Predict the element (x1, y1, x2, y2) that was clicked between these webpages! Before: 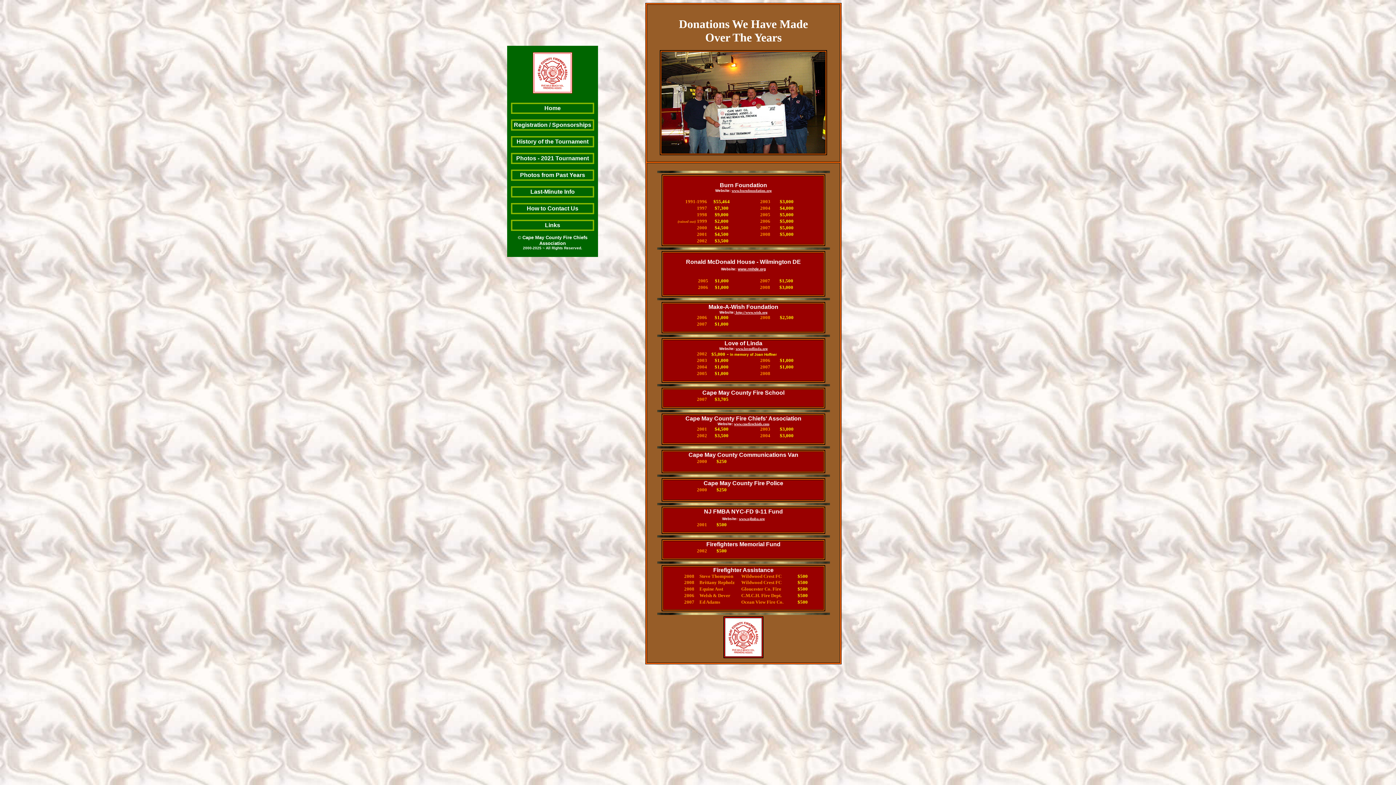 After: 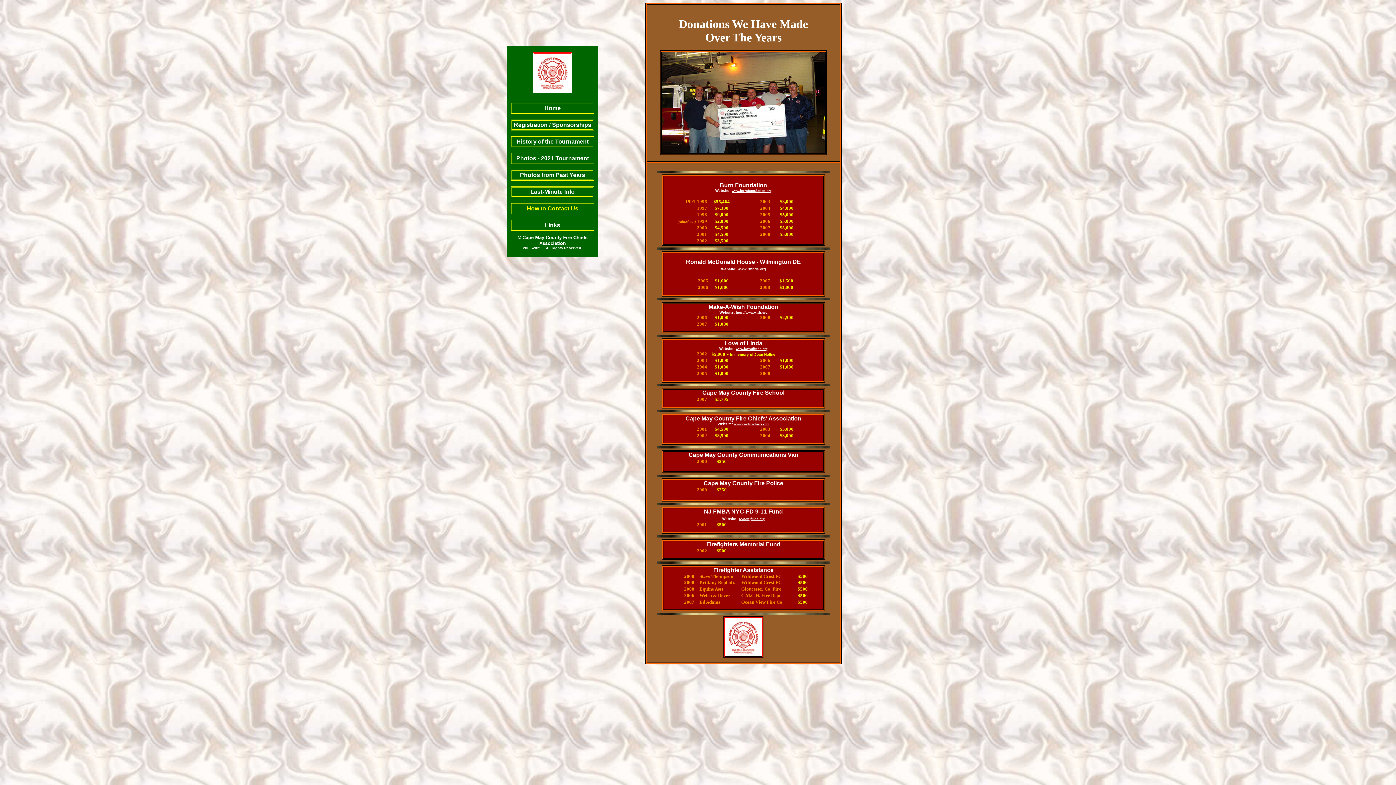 Action: label: How to Contact Us bbox: (526, 205, 578, 211)